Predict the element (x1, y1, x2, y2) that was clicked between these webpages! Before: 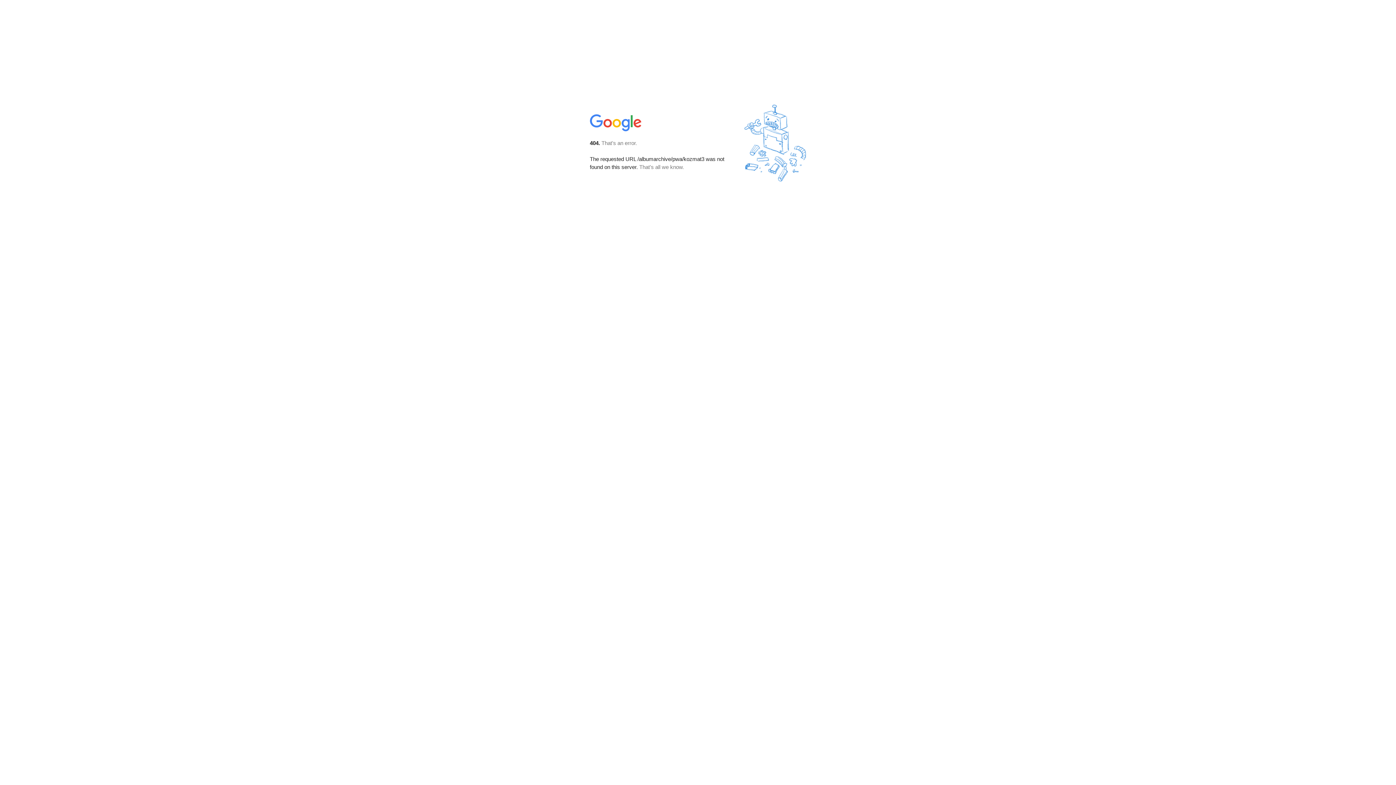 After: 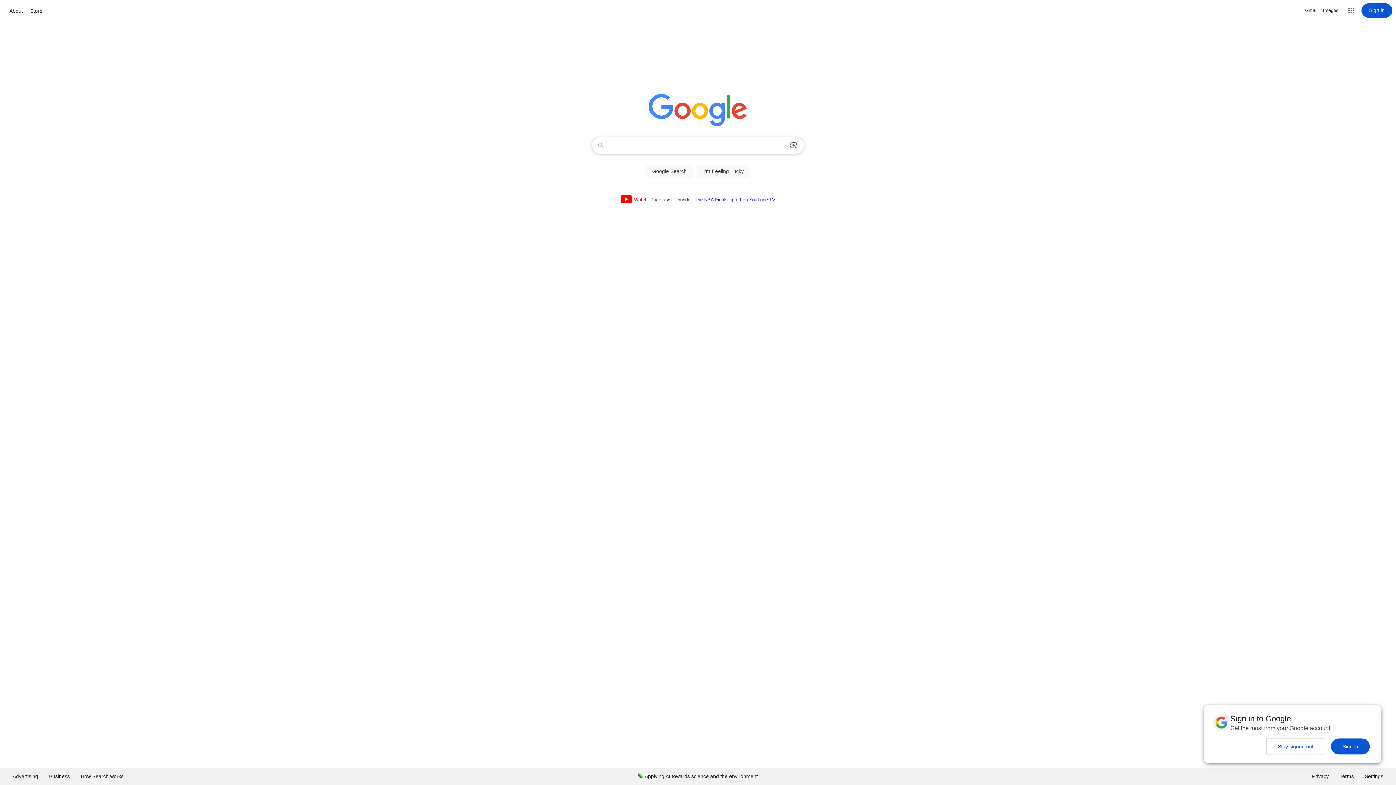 Action: bbox: (590, 127, 642, 134)